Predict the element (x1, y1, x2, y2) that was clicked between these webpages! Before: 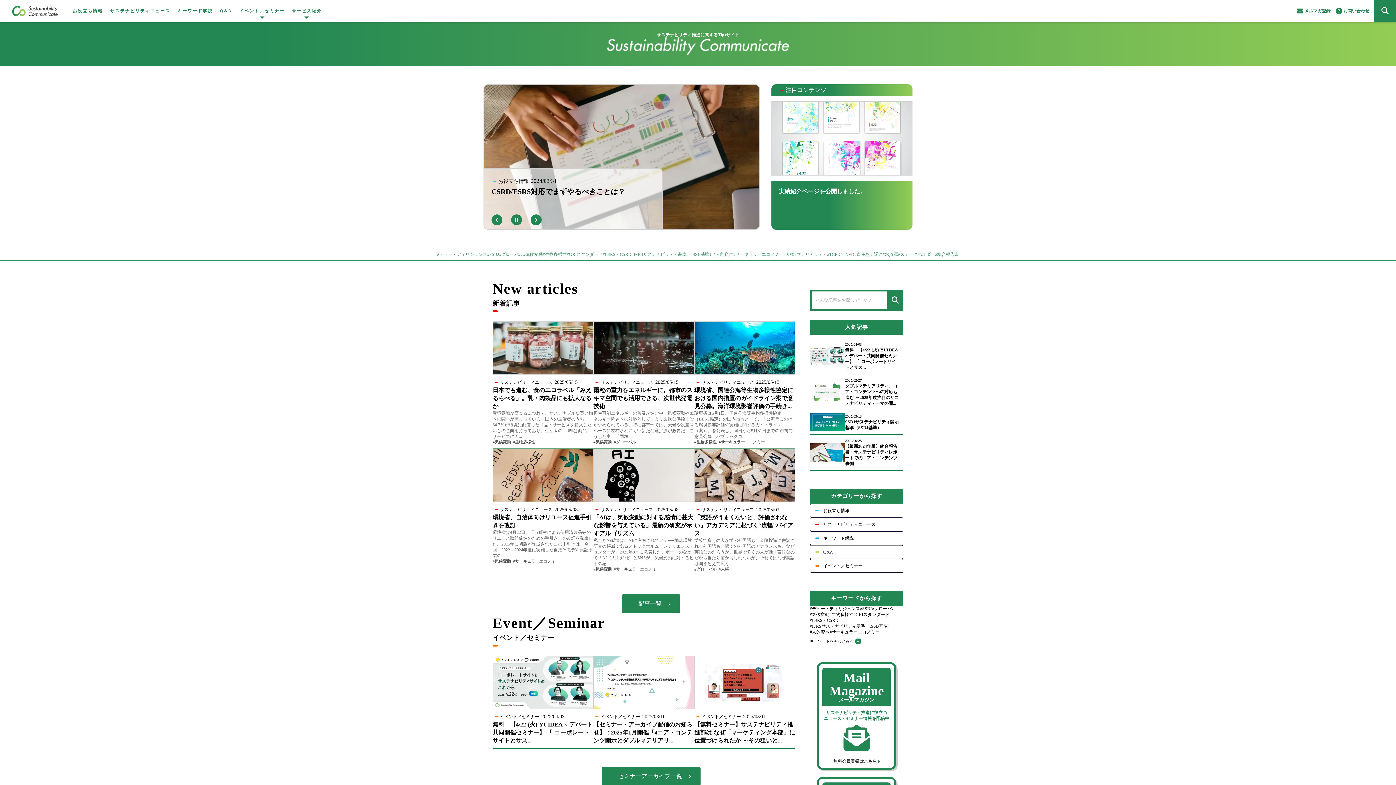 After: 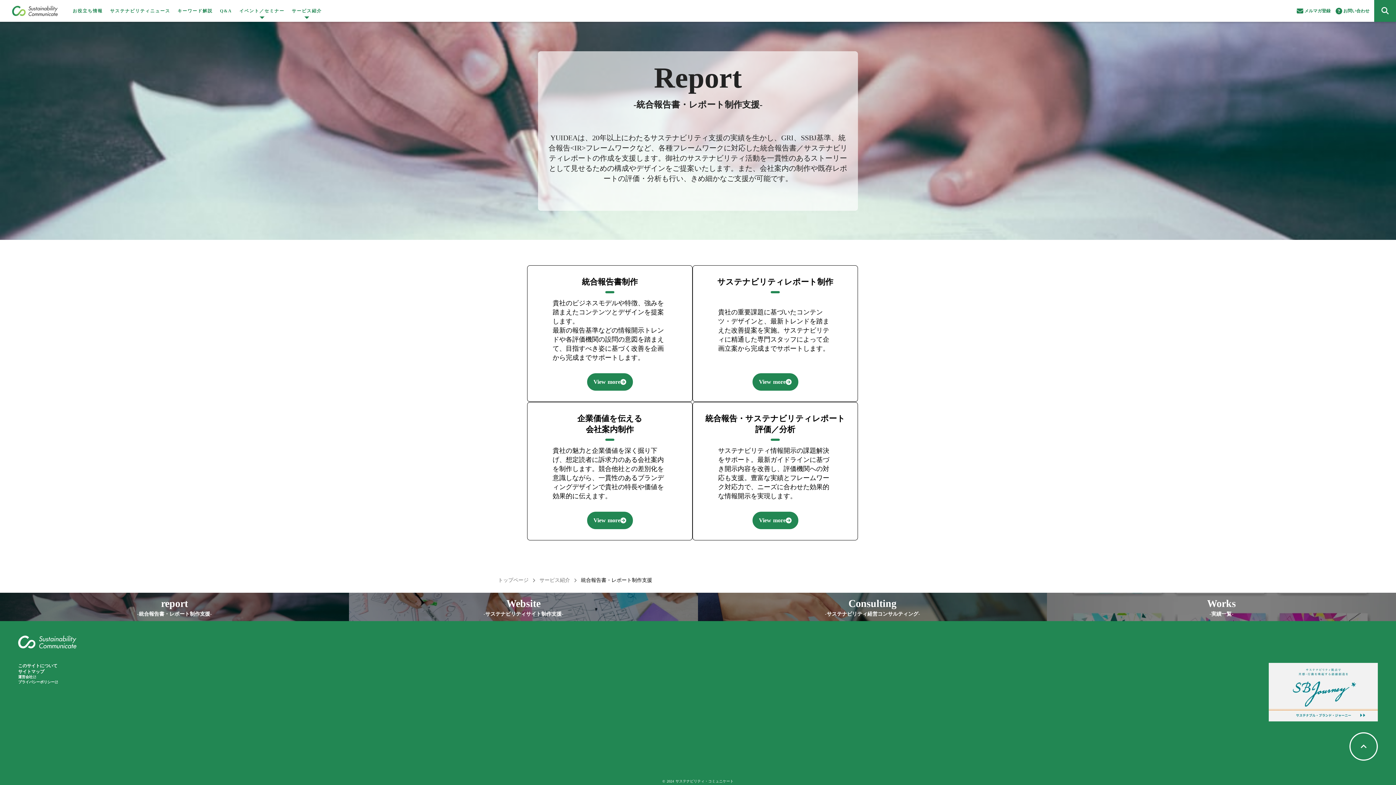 Action: bbox: (493, 612, 651, 670) label: Production

-統合報告書・レポート制作支援-